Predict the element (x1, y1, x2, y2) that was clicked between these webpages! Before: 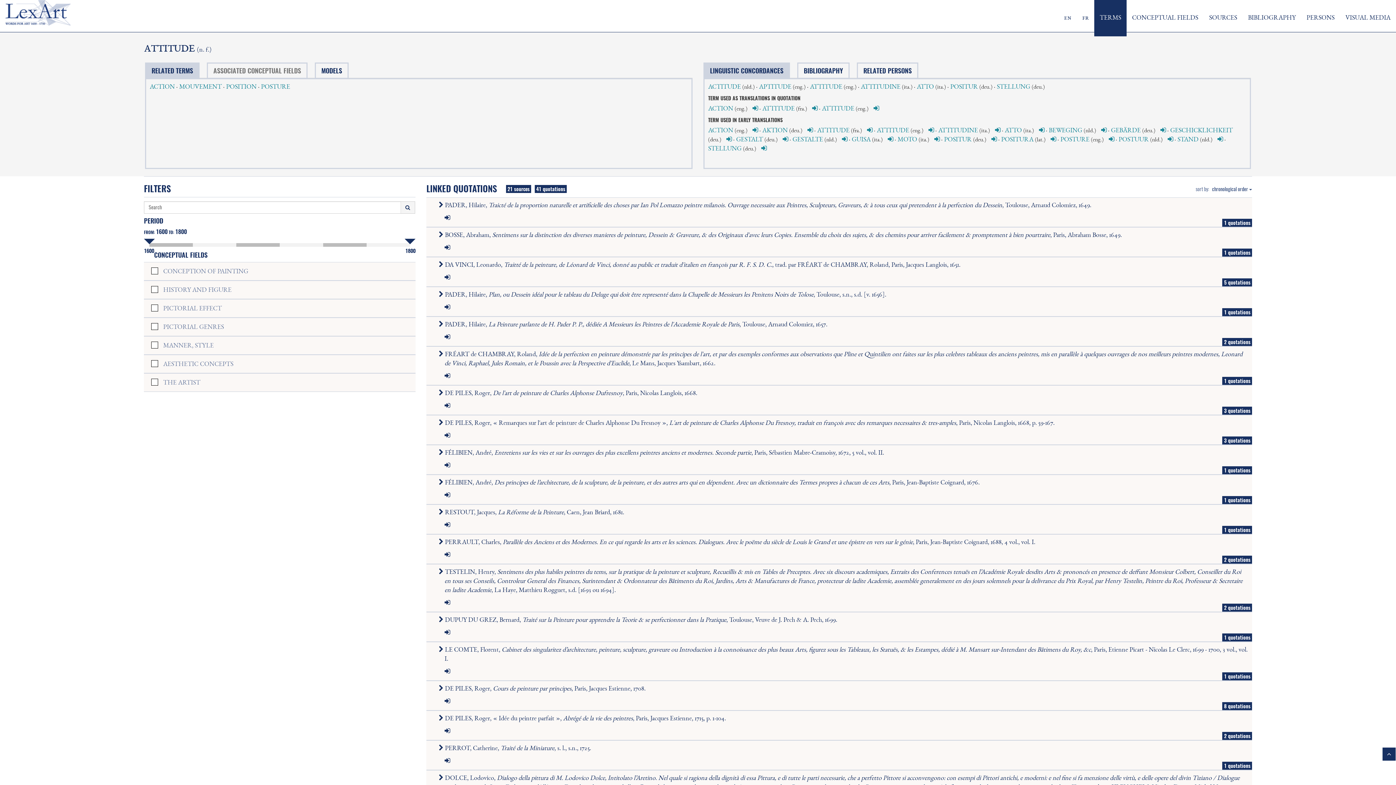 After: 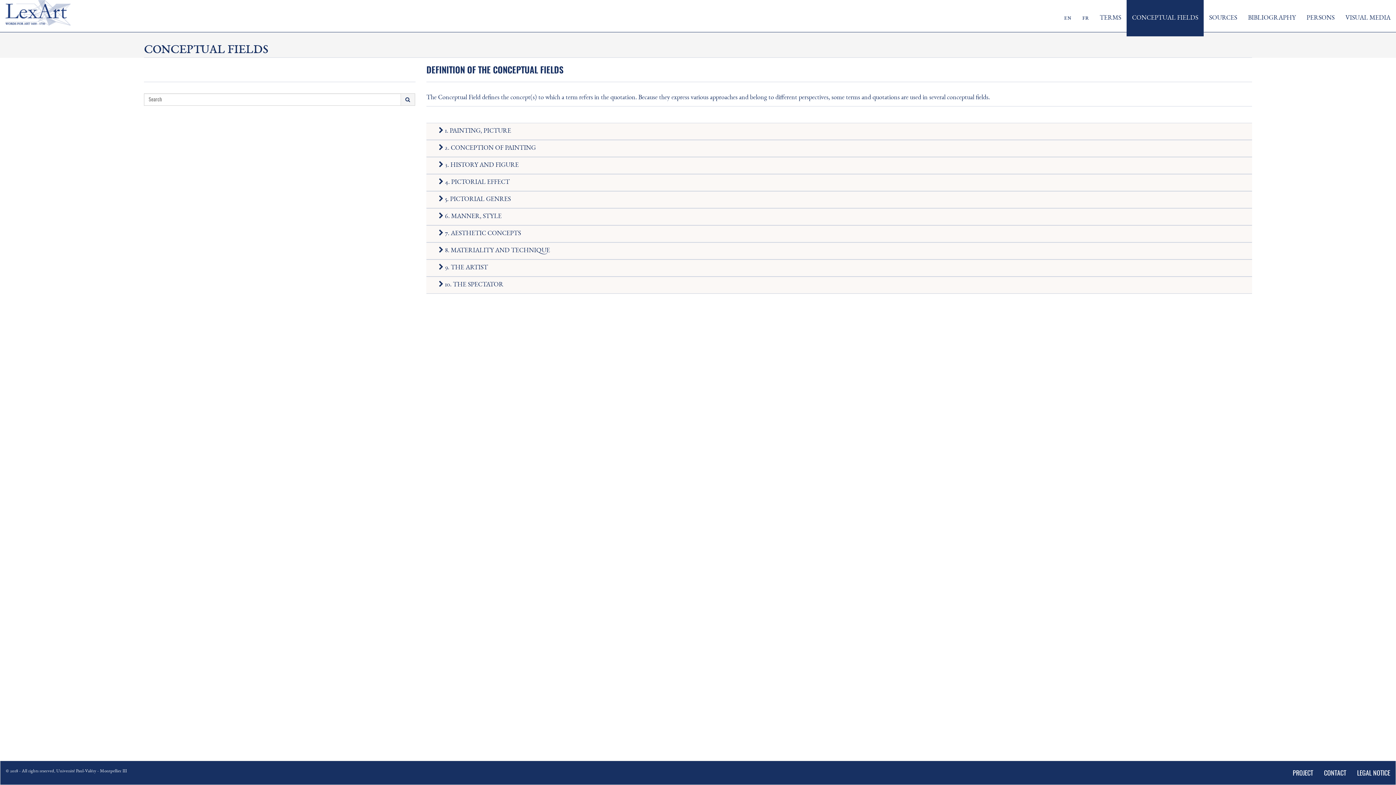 Action: label: CONCEPTUAL FIELDS bbox: (1126, 9, 1204, 27)